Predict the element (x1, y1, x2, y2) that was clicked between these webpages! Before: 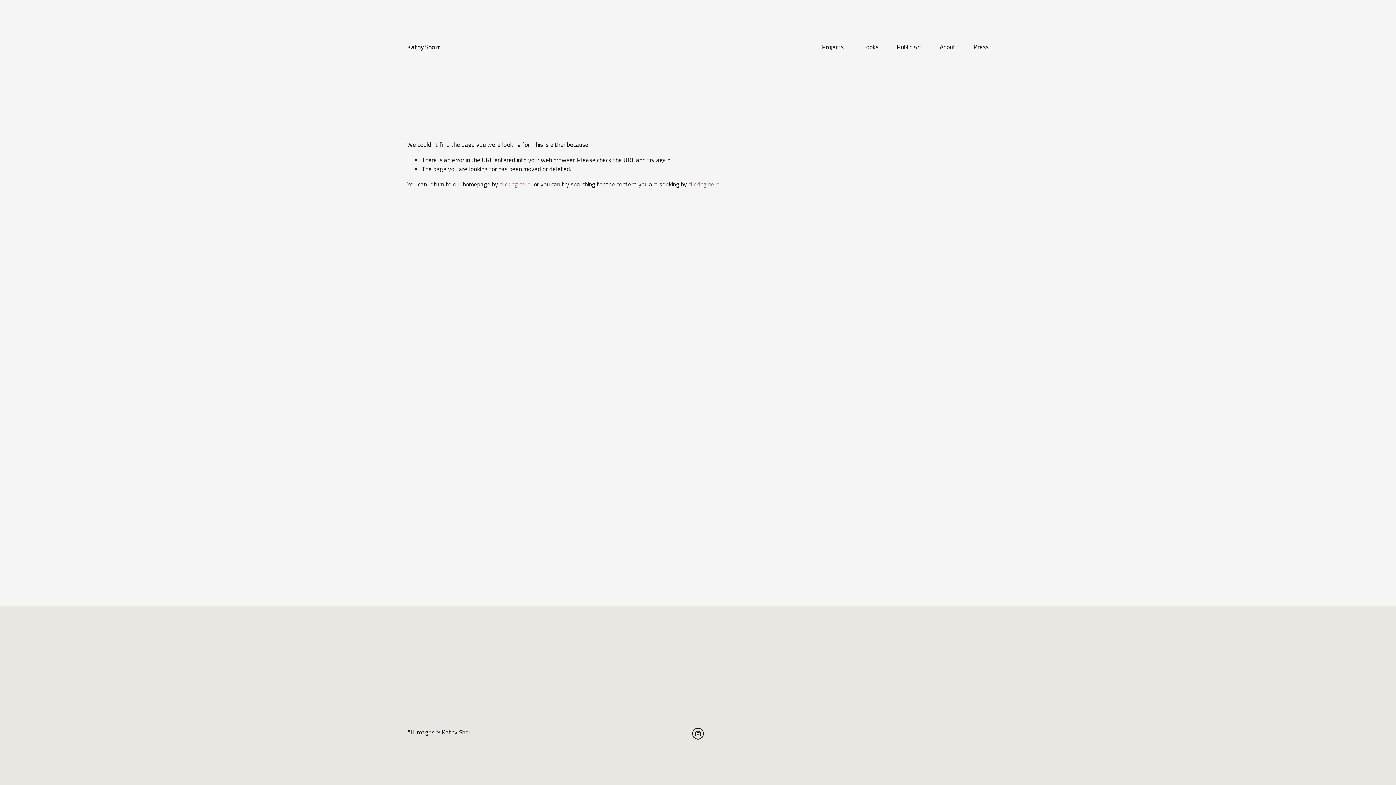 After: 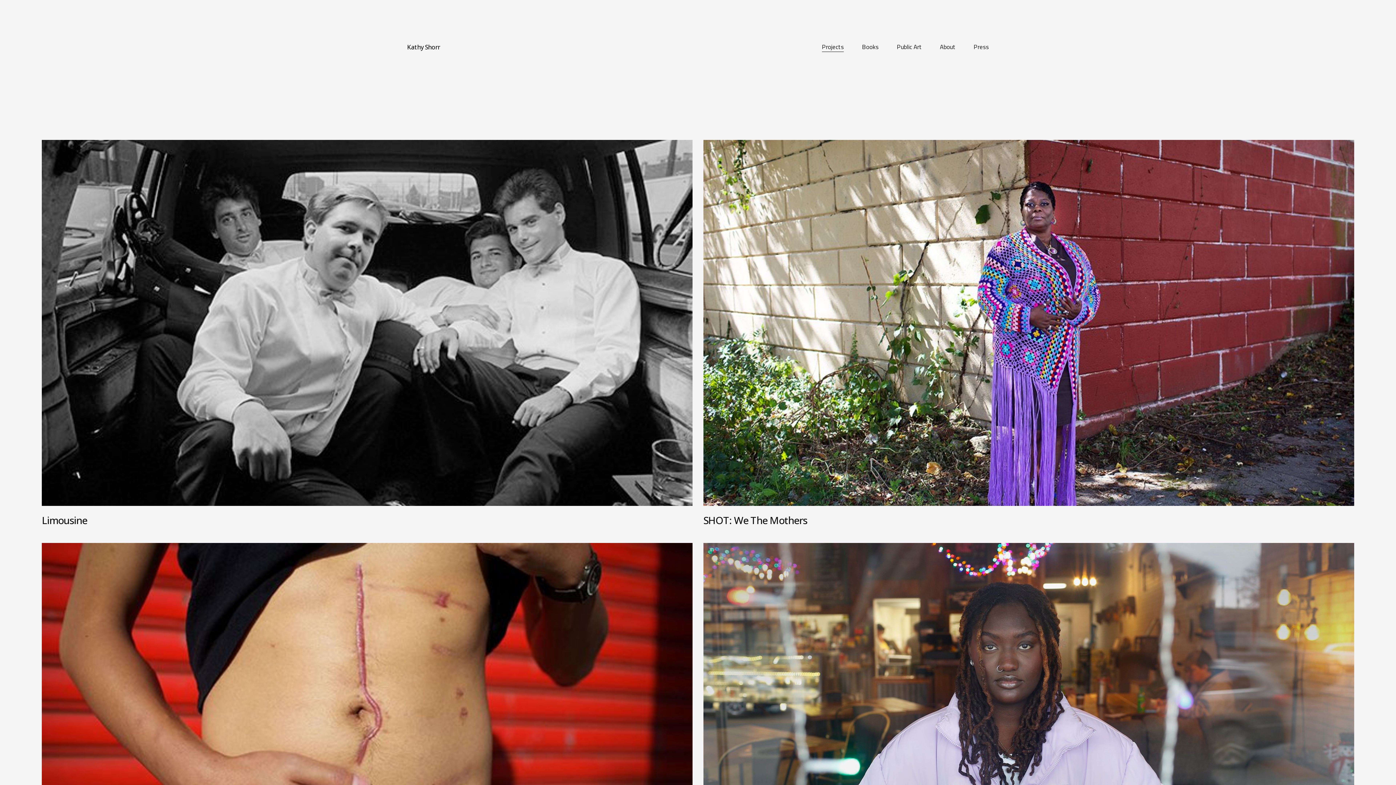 Action: bbox: (499, 179, 530, 188) label: clicking here